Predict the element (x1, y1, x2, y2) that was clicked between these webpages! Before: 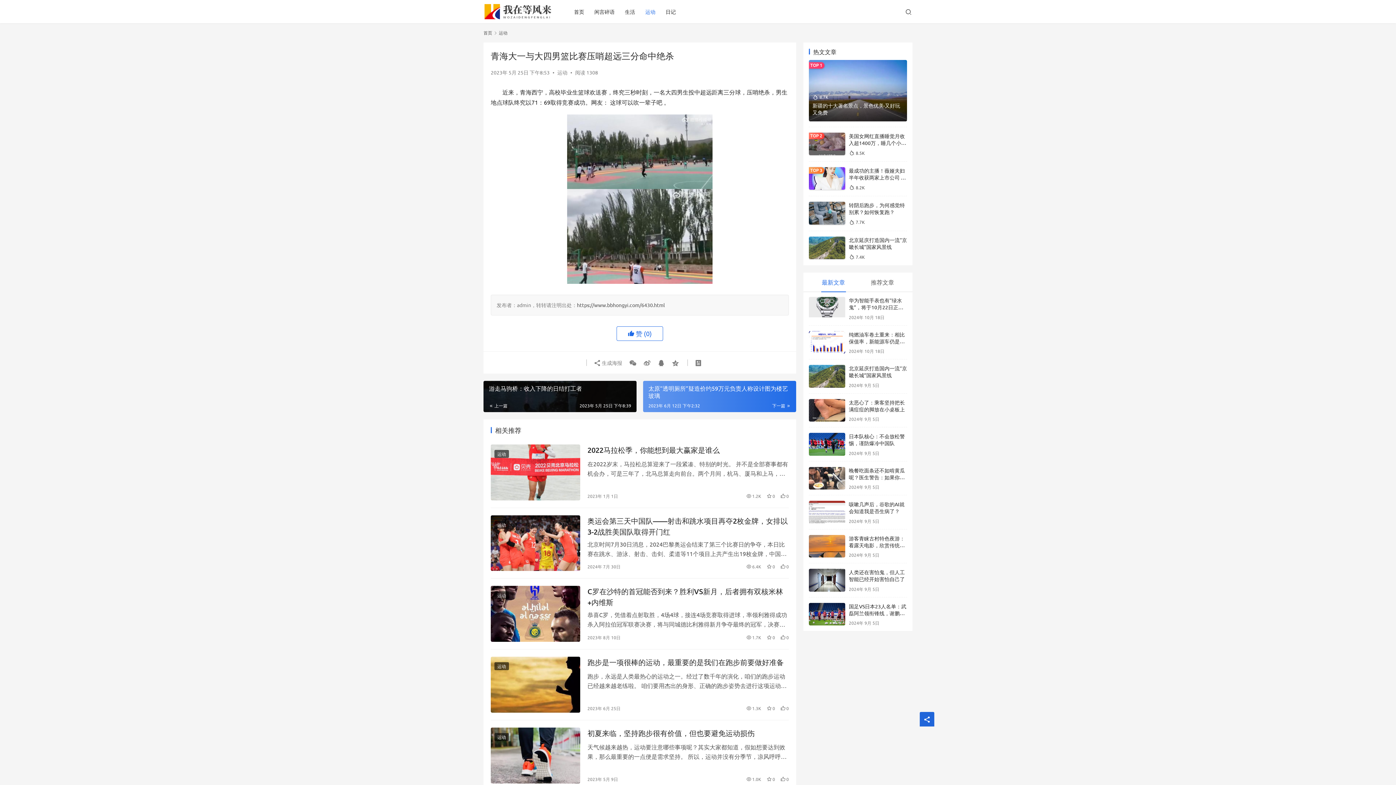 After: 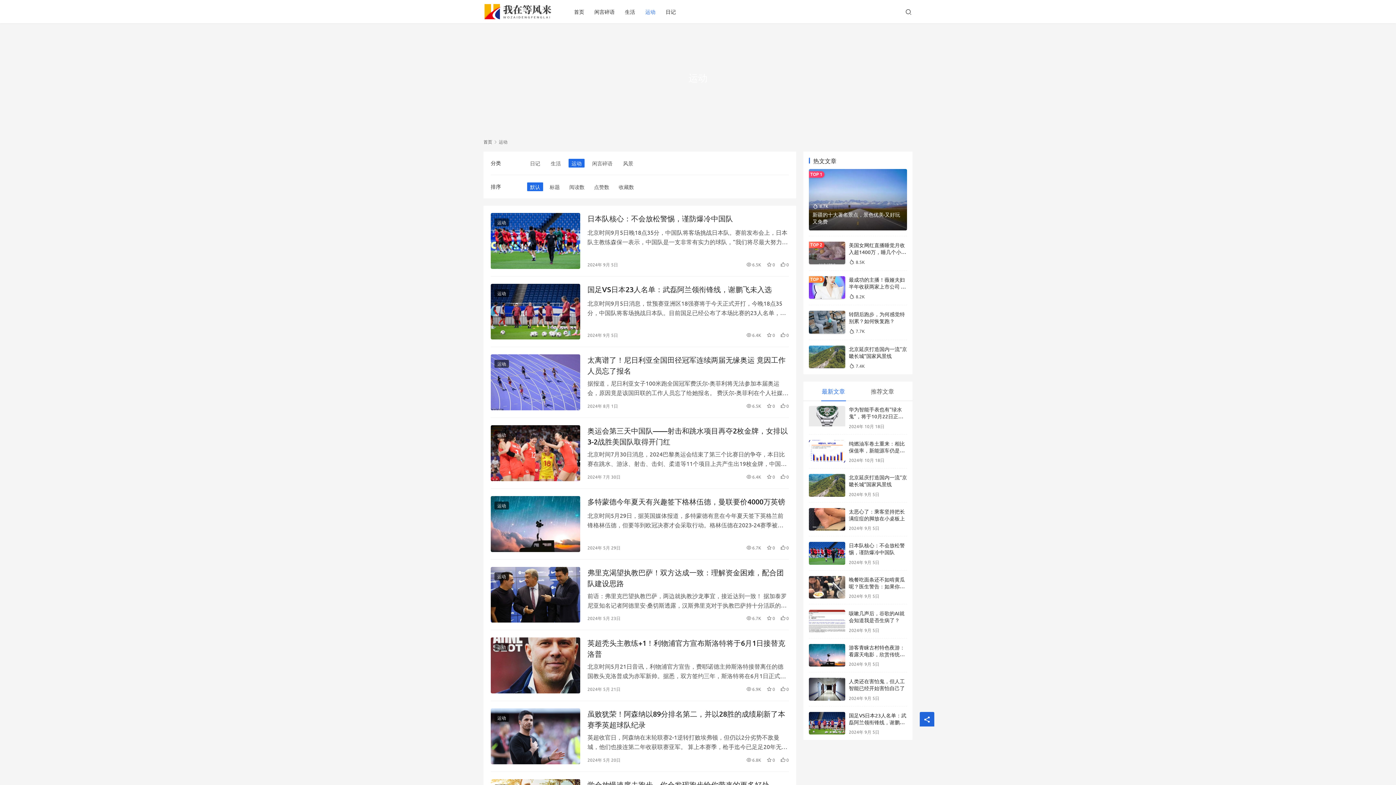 Action: bbox: (557, 69, 567, 75) label: 运动